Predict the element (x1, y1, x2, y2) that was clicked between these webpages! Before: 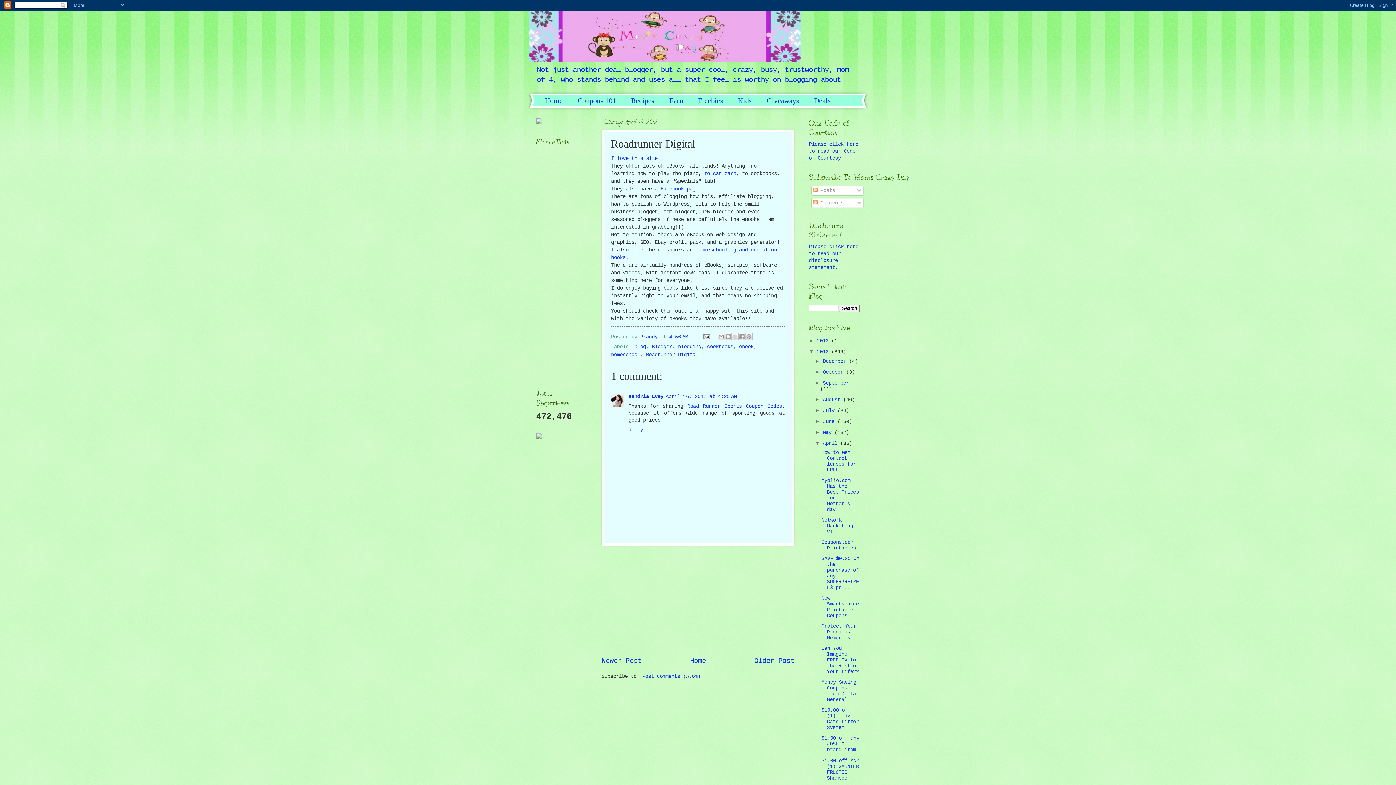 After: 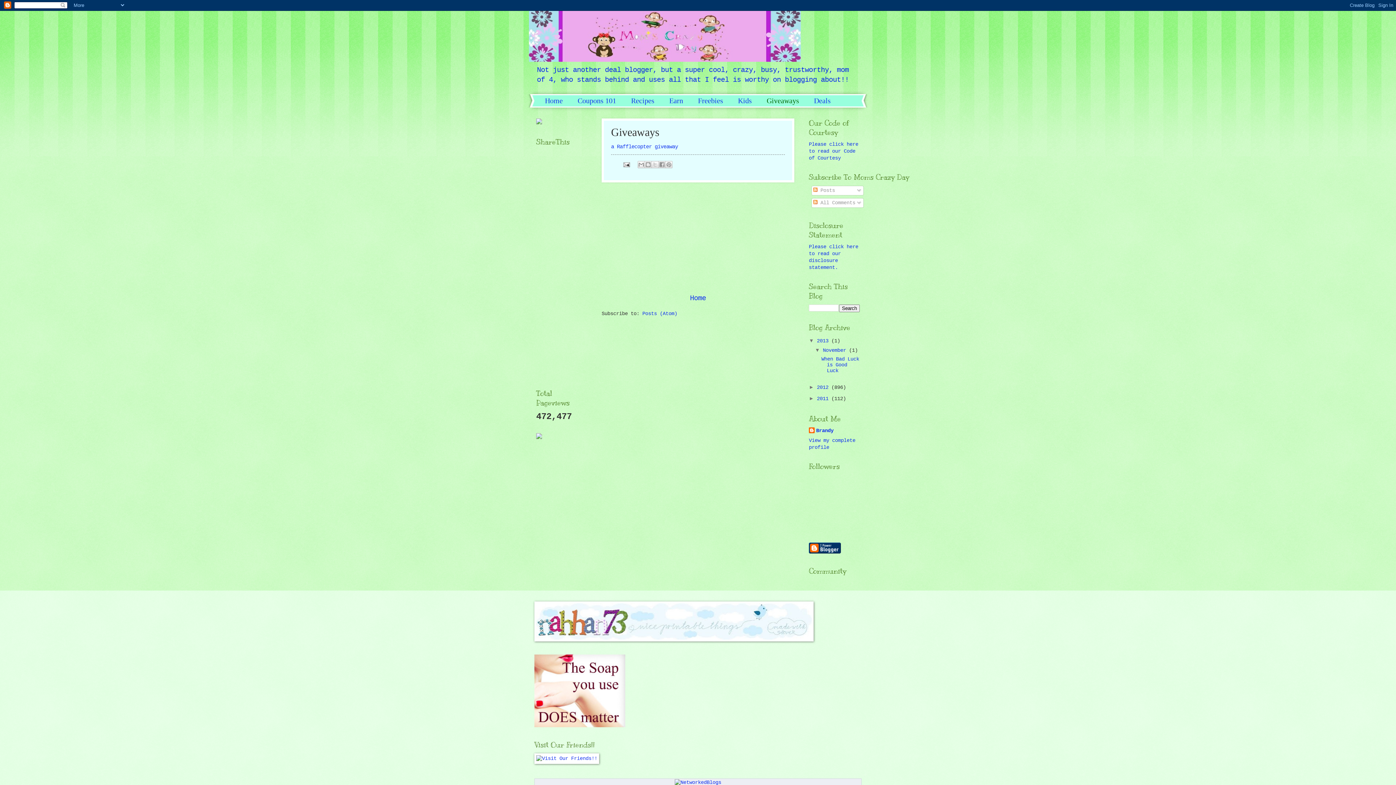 Action: bbox: (759, 94, 806, 106) label: Giveaways